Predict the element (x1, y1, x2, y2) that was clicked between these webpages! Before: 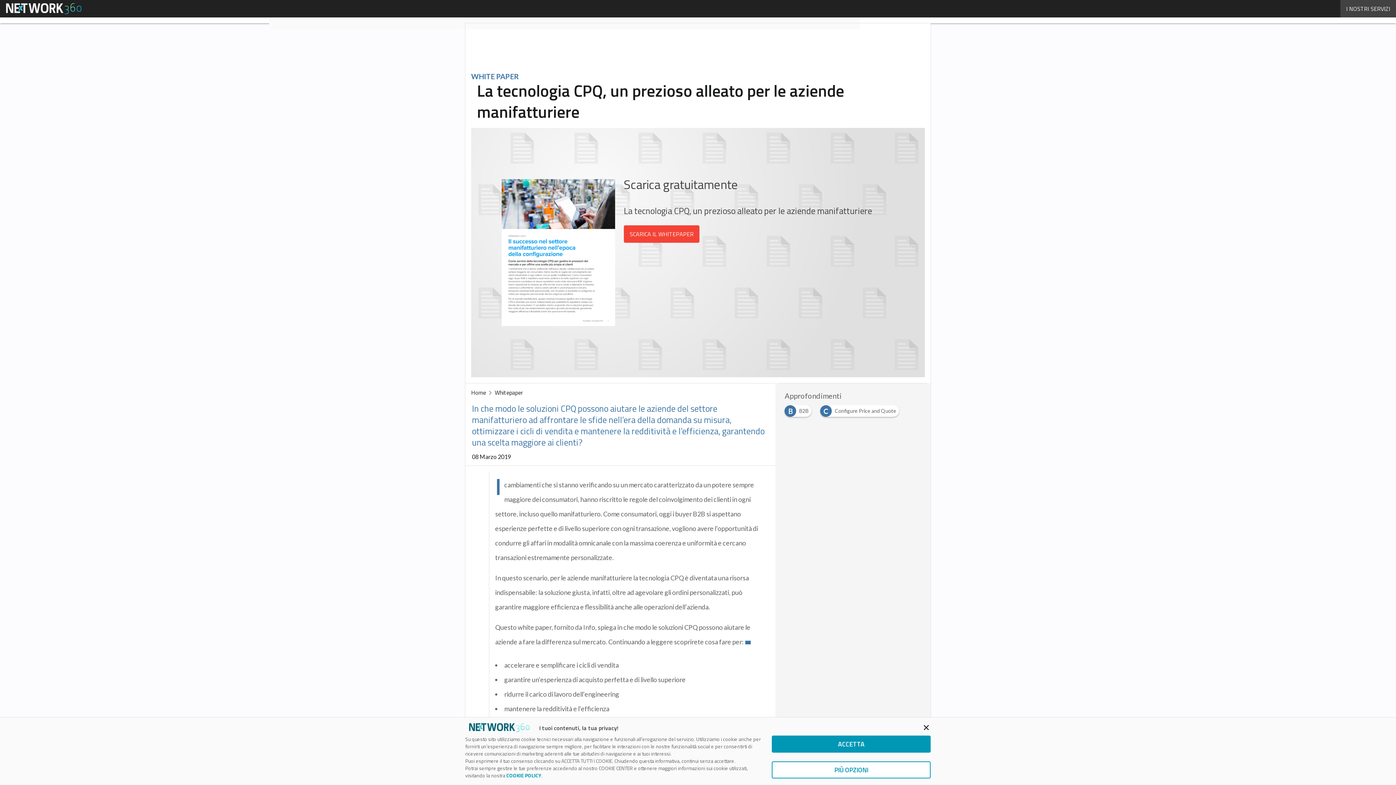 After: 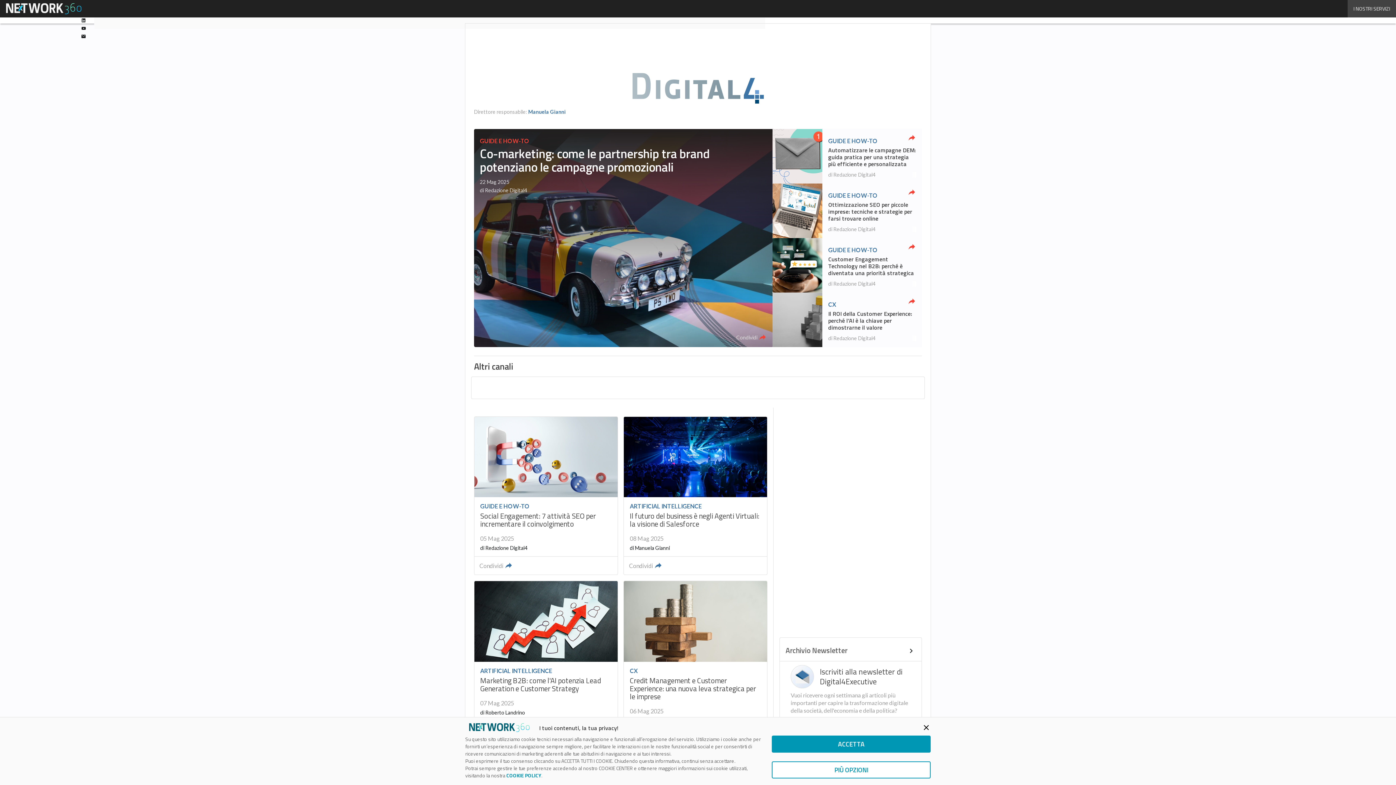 Action: label: Home bbox: (471, 388, 486, 397)